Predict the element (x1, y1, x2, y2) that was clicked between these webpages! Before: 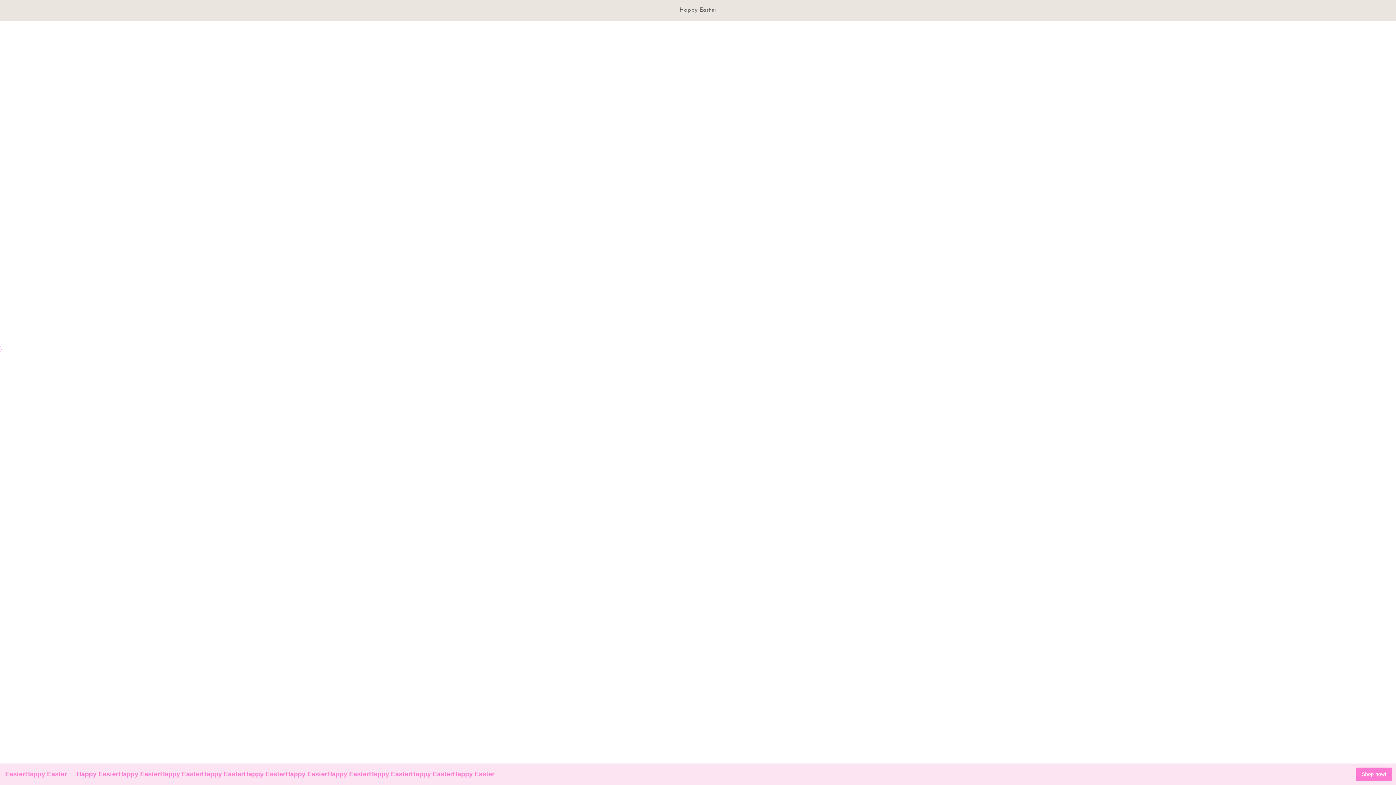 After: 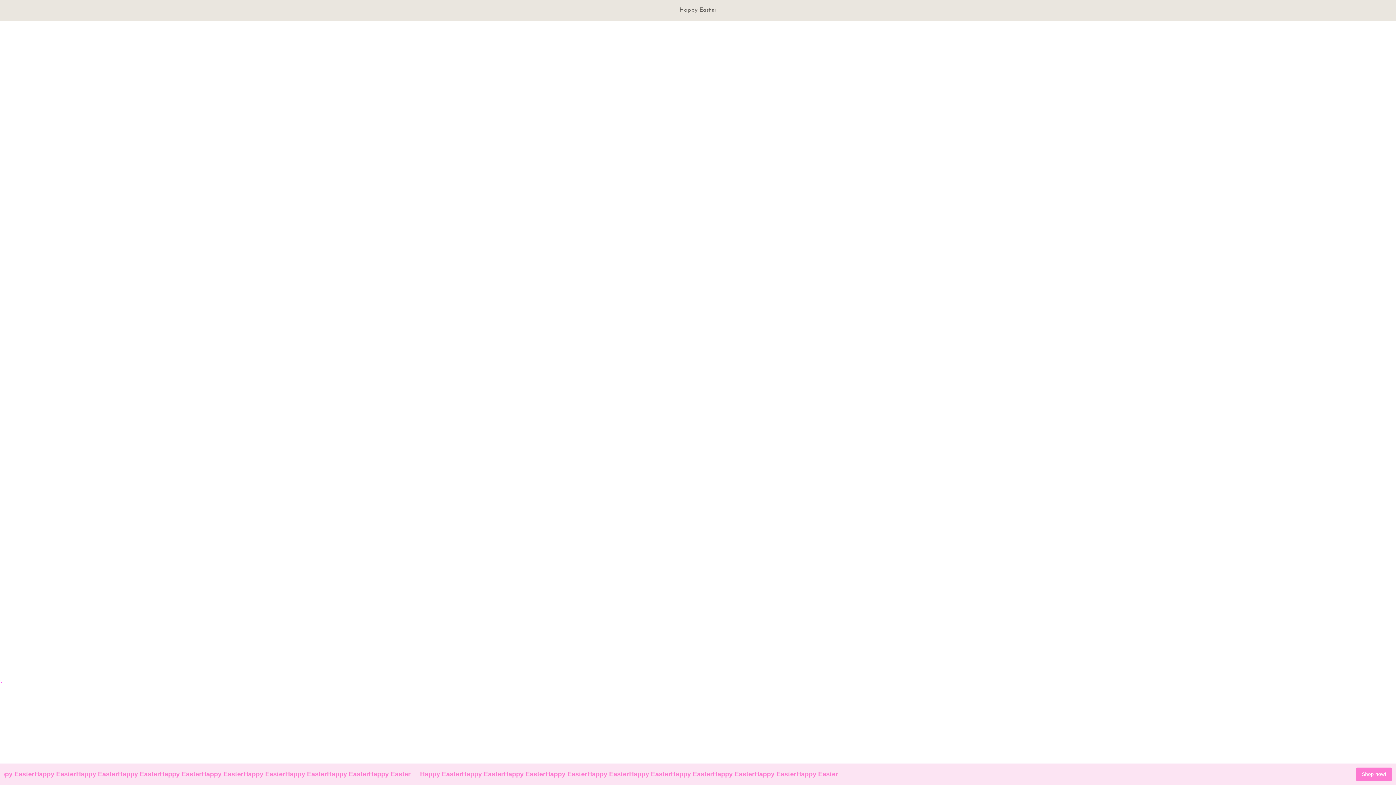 Action: bbox: (465, 280, 507, 285) label: Payment Methods